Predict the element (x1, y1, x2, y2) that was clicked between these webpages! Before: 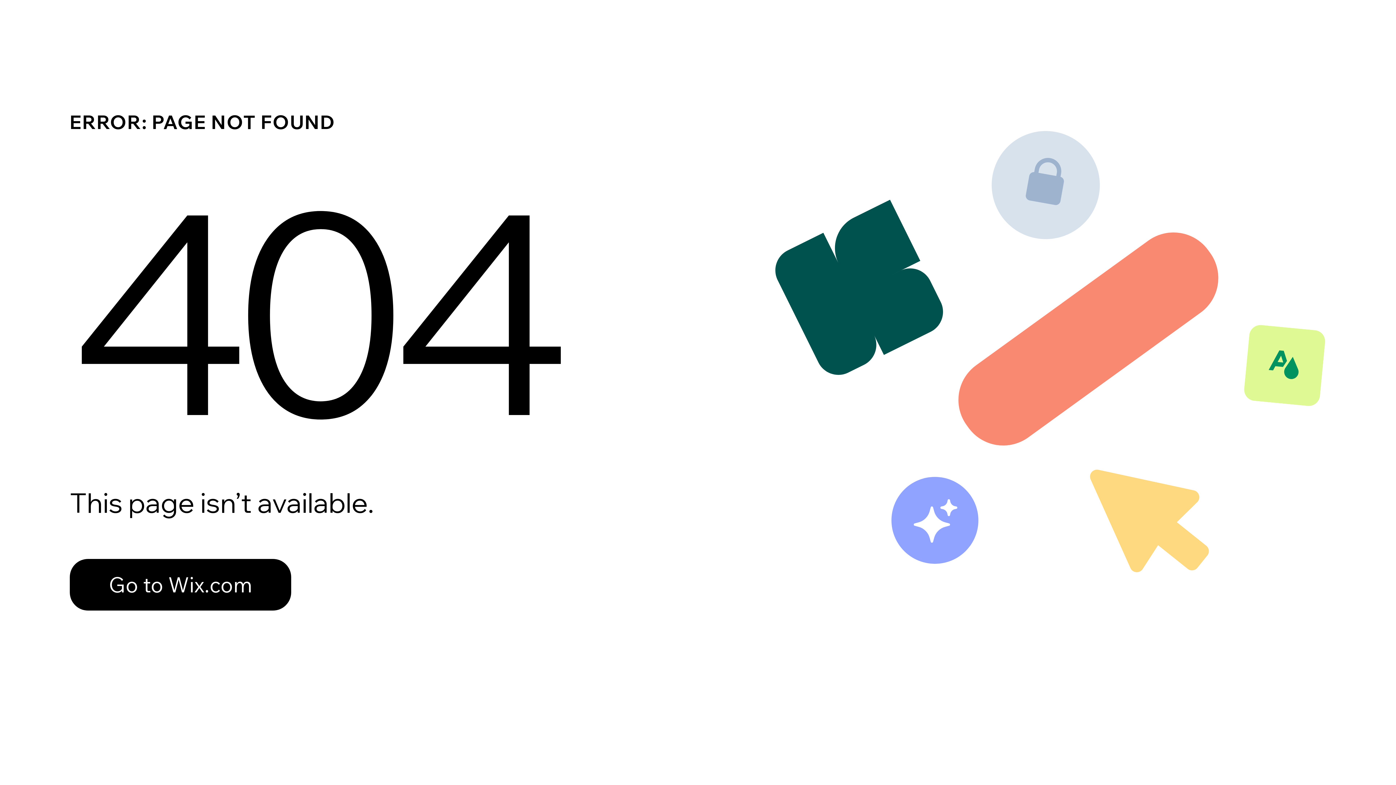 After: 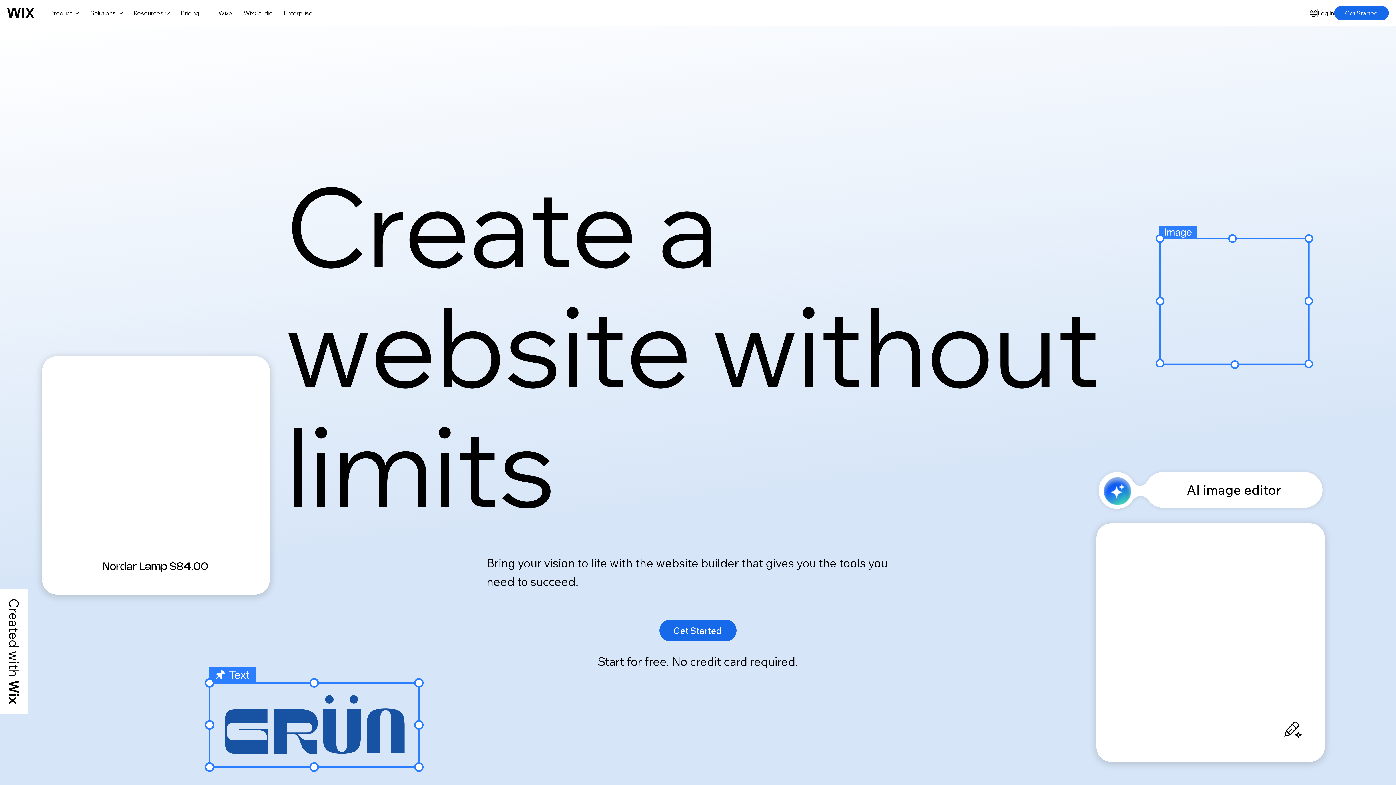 Action: label: Go to Wix.com bbox: (69, 543, 768, 620)